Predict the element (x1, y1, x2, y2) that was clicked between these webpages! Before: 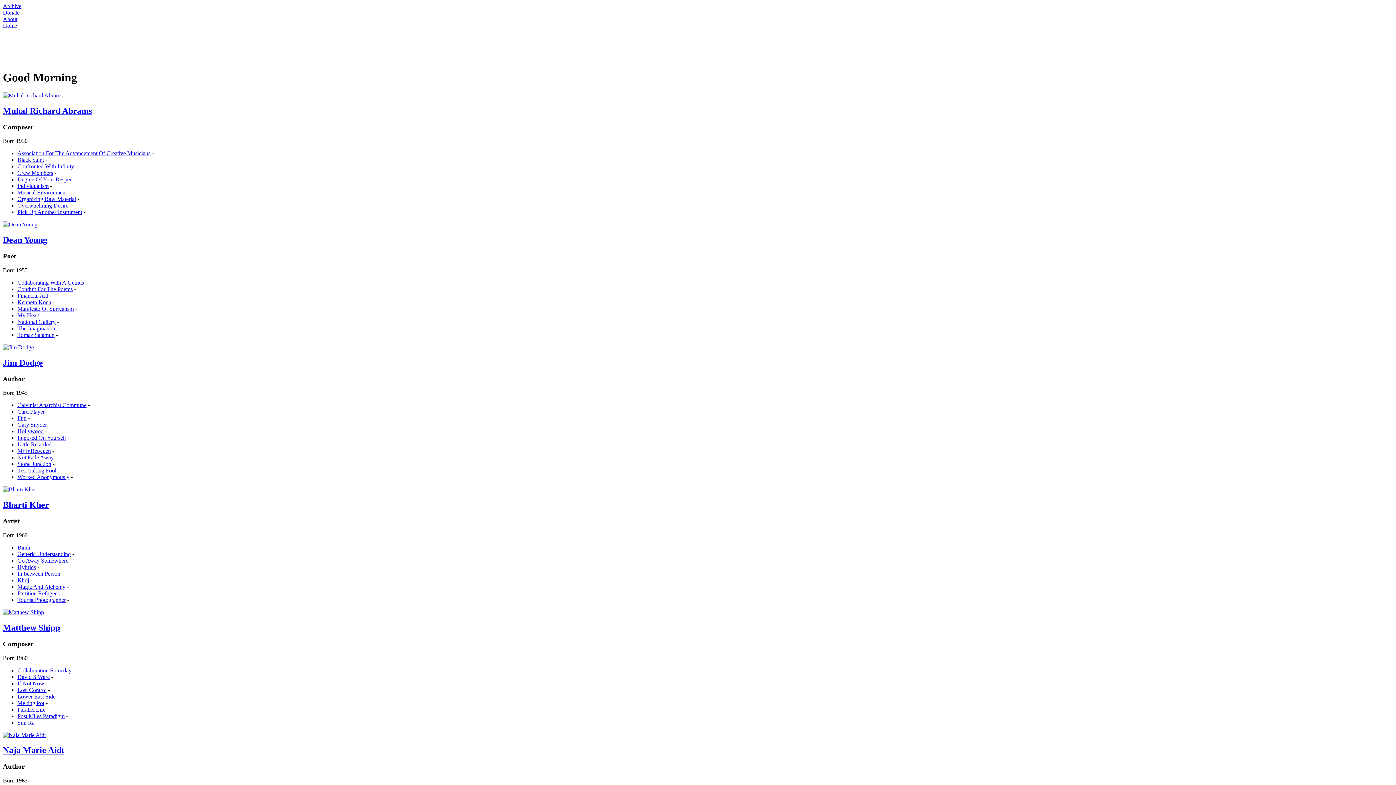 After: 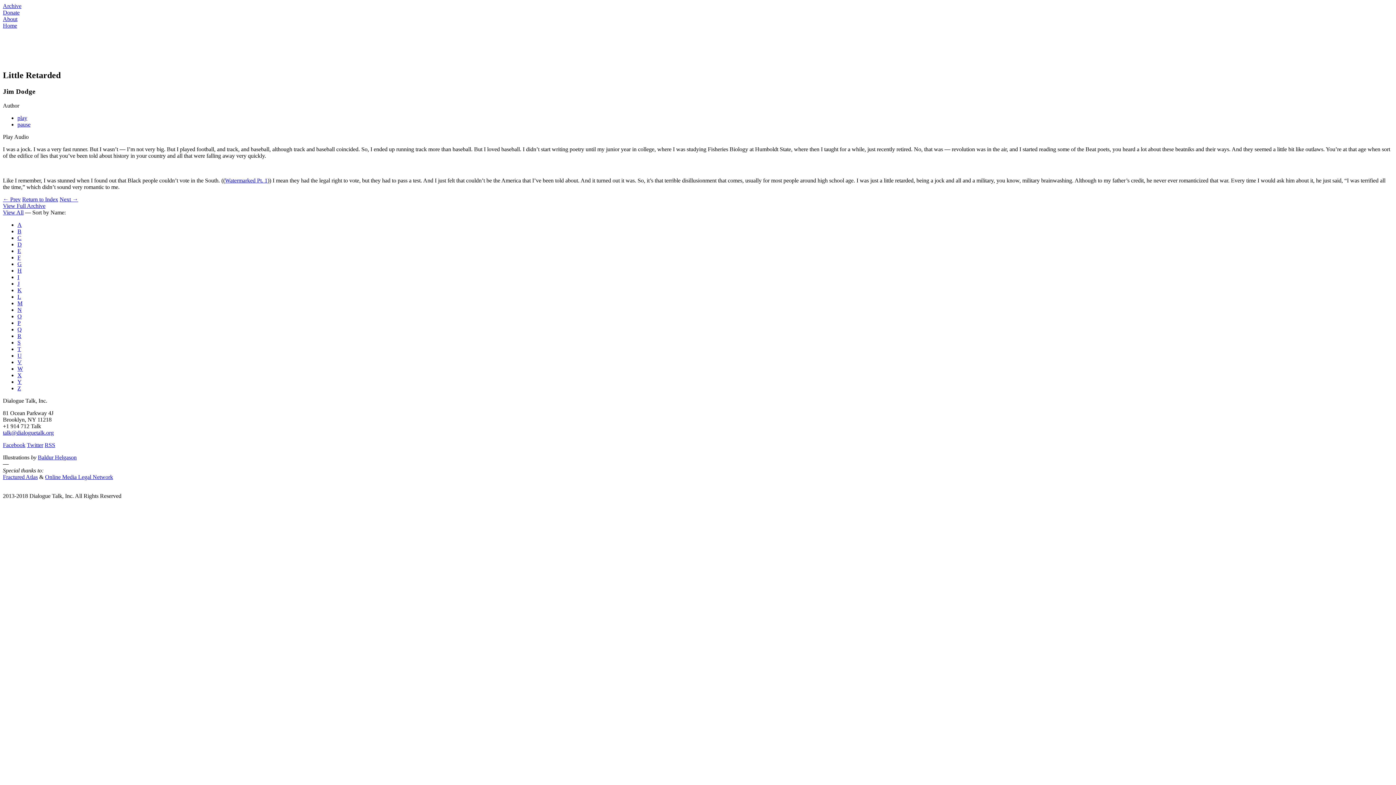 Action: label: Little Retarded  bbox: (17, 441, 53, 447)